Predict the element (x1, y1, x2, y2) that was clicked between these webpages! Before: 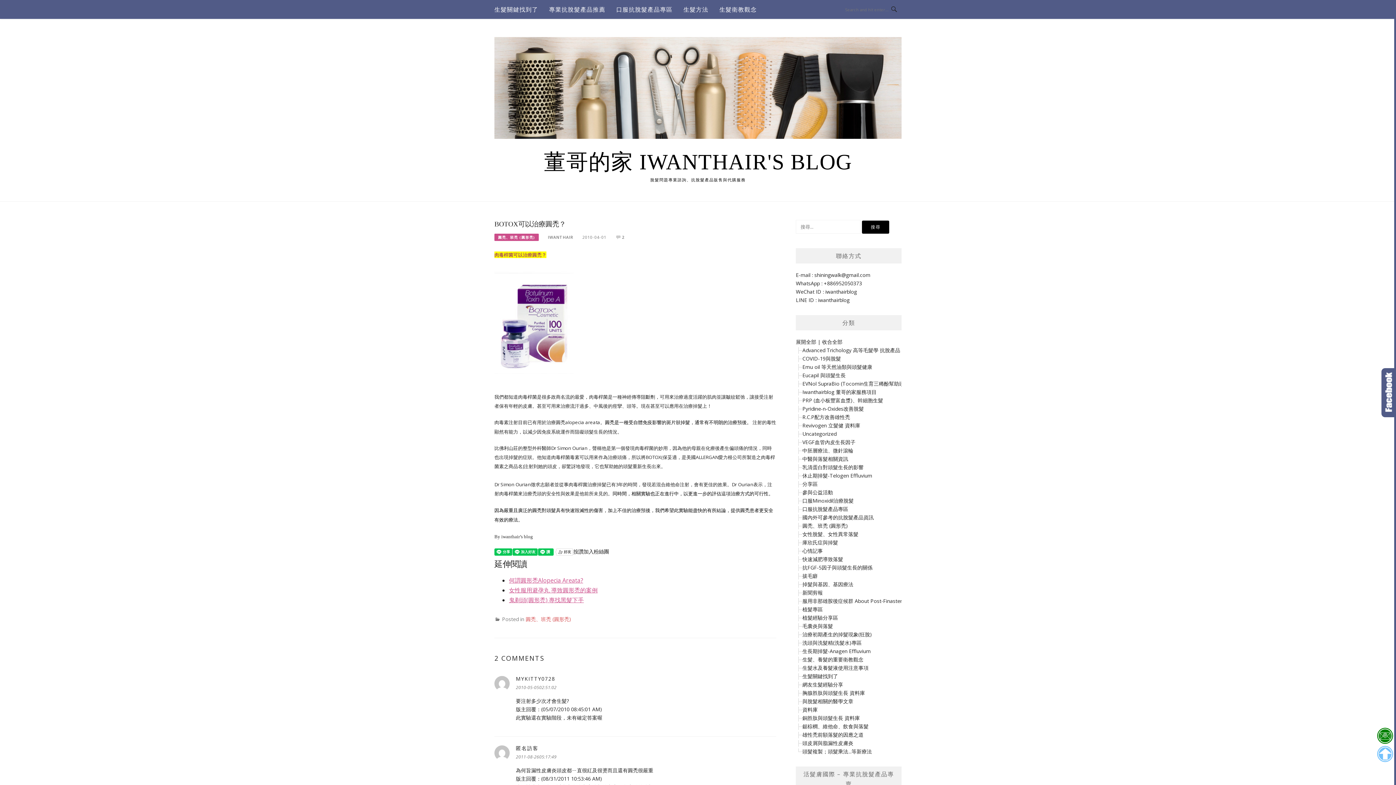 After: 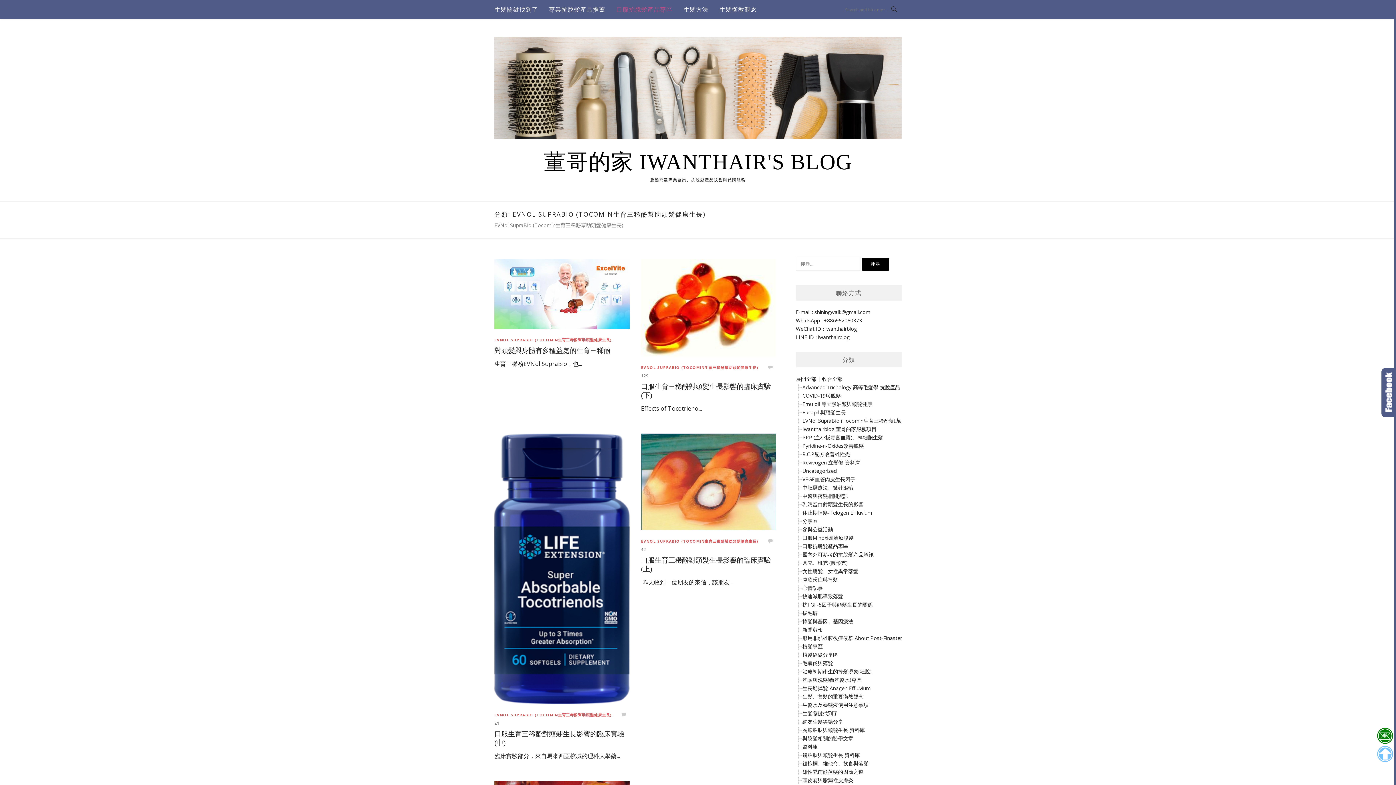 Action: bbox: (802, 380, 931, 387) label: EVNol SupraBio (Tocomin生育三稀酚幫助頭髮健康生長)